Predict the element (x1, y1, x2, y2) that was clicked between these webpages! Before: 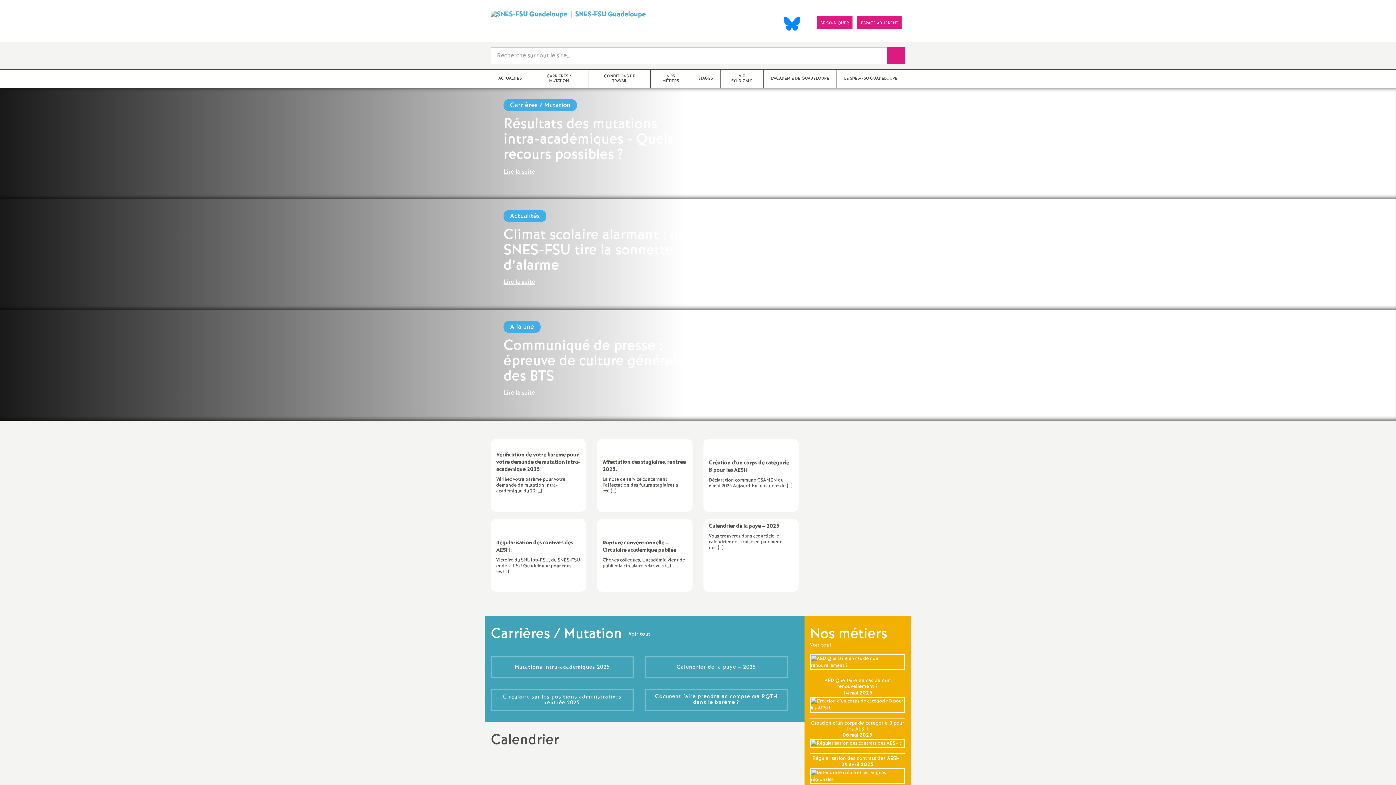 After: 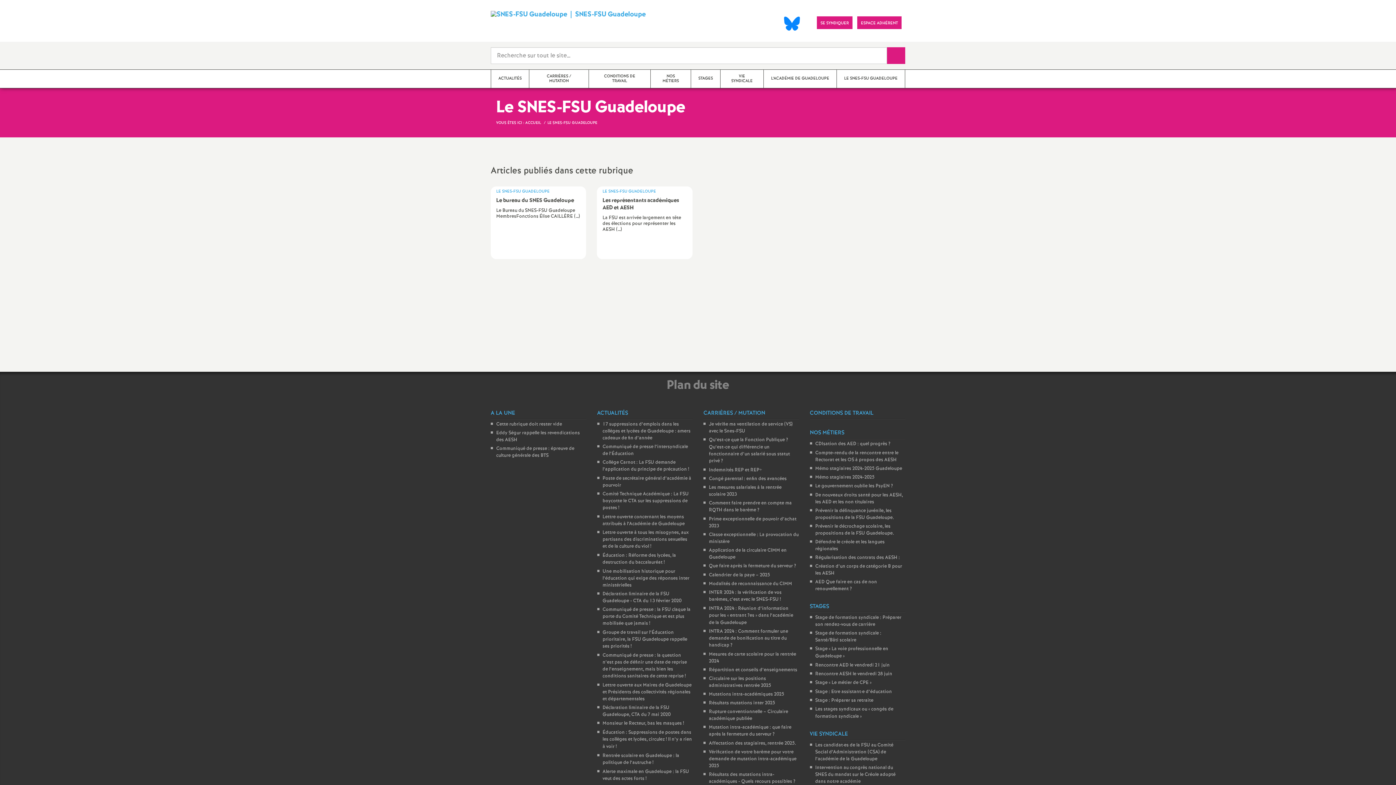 Action: bbox: (836, 69, 905, 88) label: LE SNES-FSU GUADELOUPE